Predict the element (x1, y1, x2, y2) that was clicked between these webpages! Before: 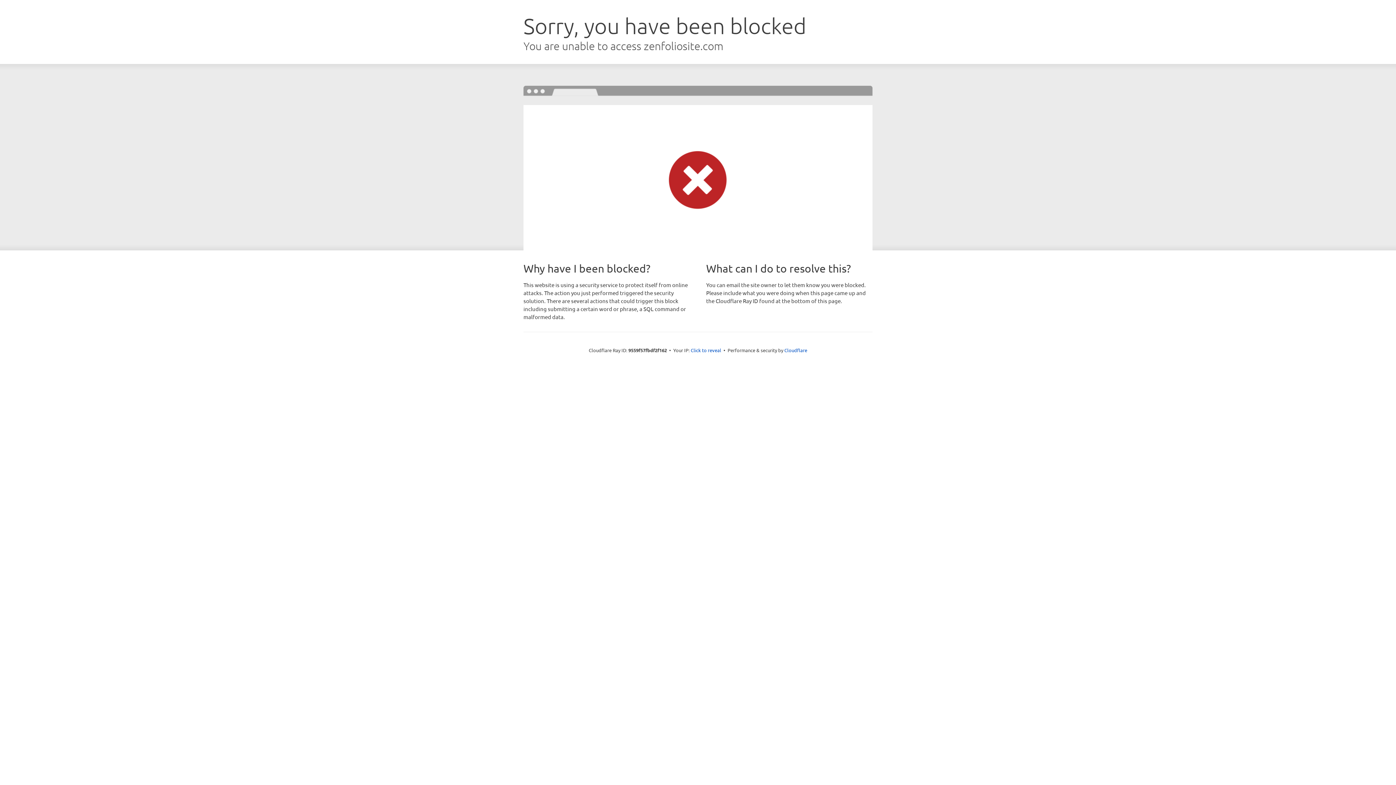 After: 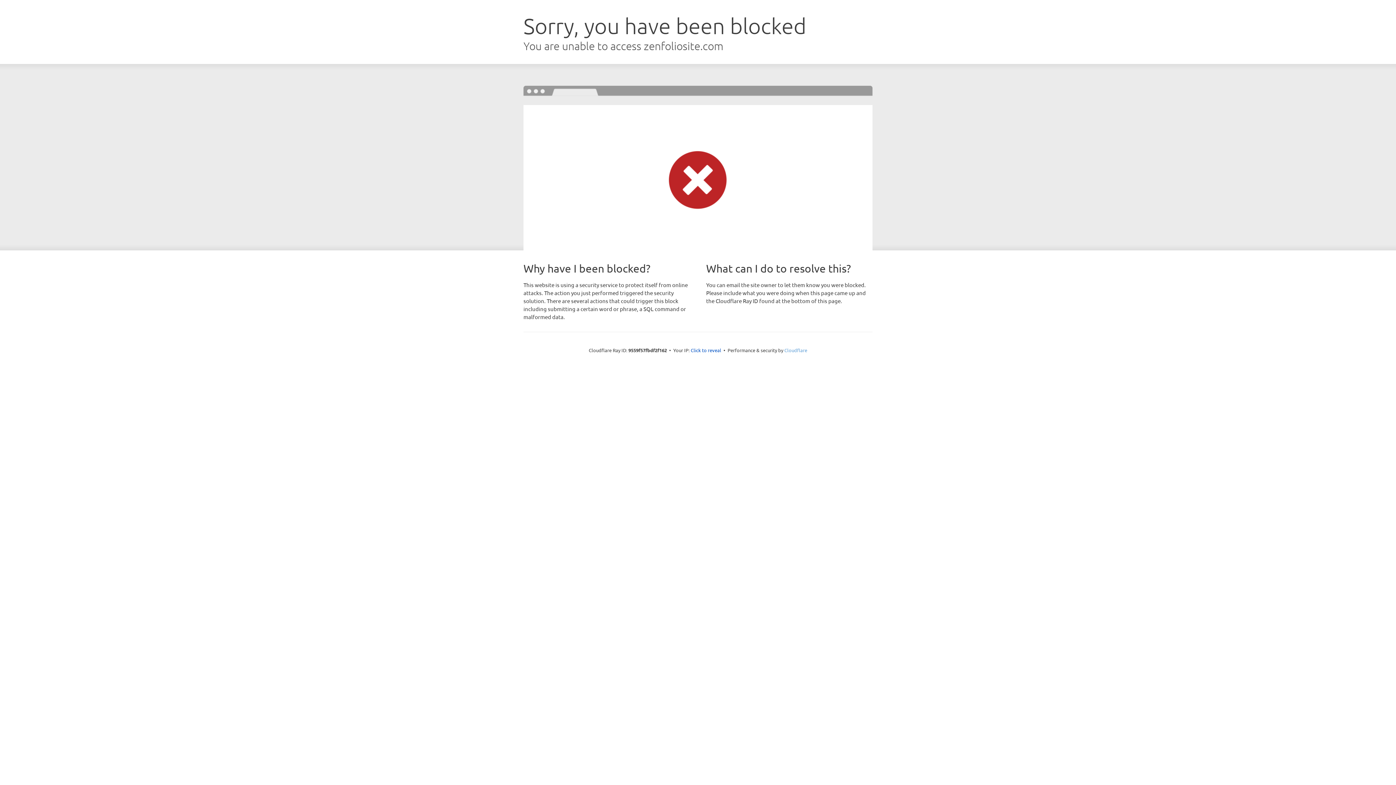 Action: bbox: (784, 347, 807, 353) label: Cloudflare